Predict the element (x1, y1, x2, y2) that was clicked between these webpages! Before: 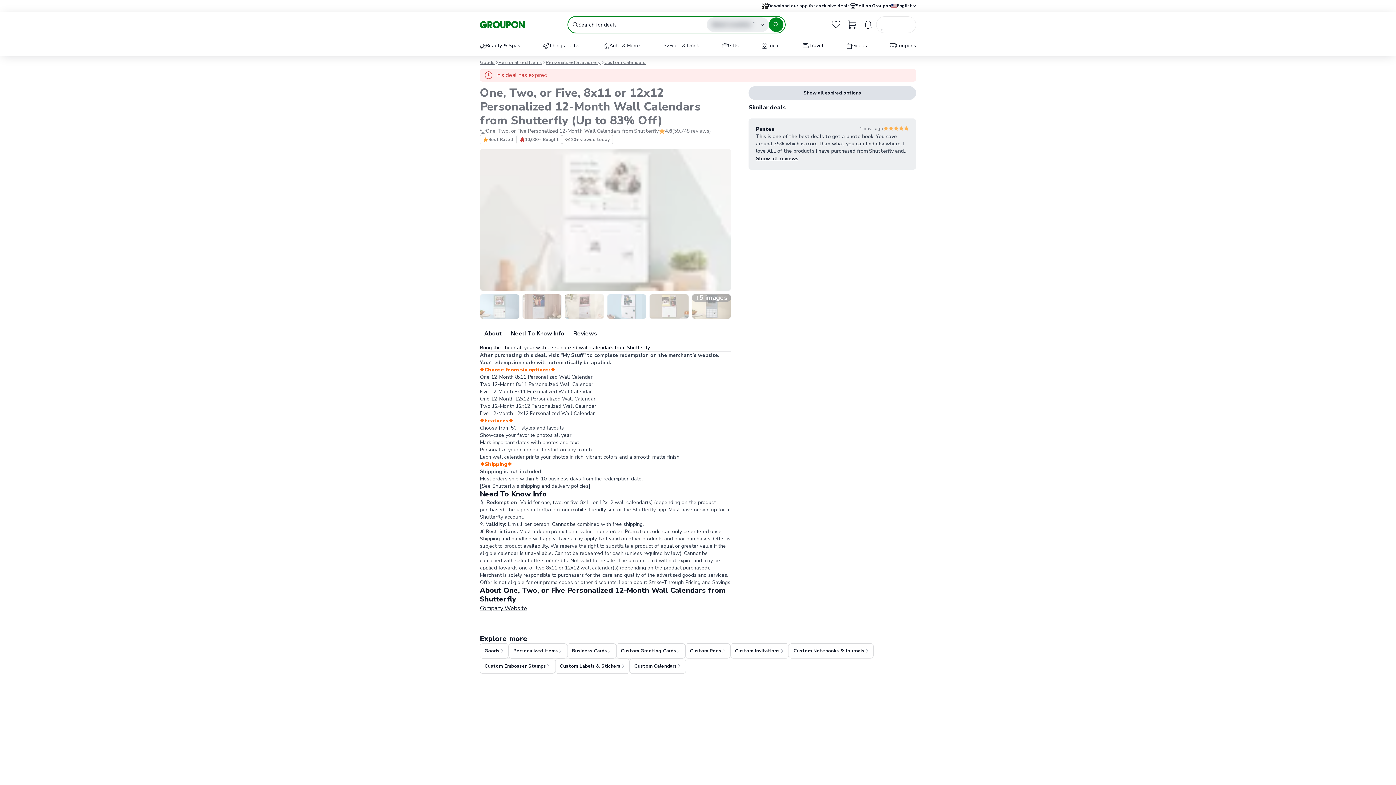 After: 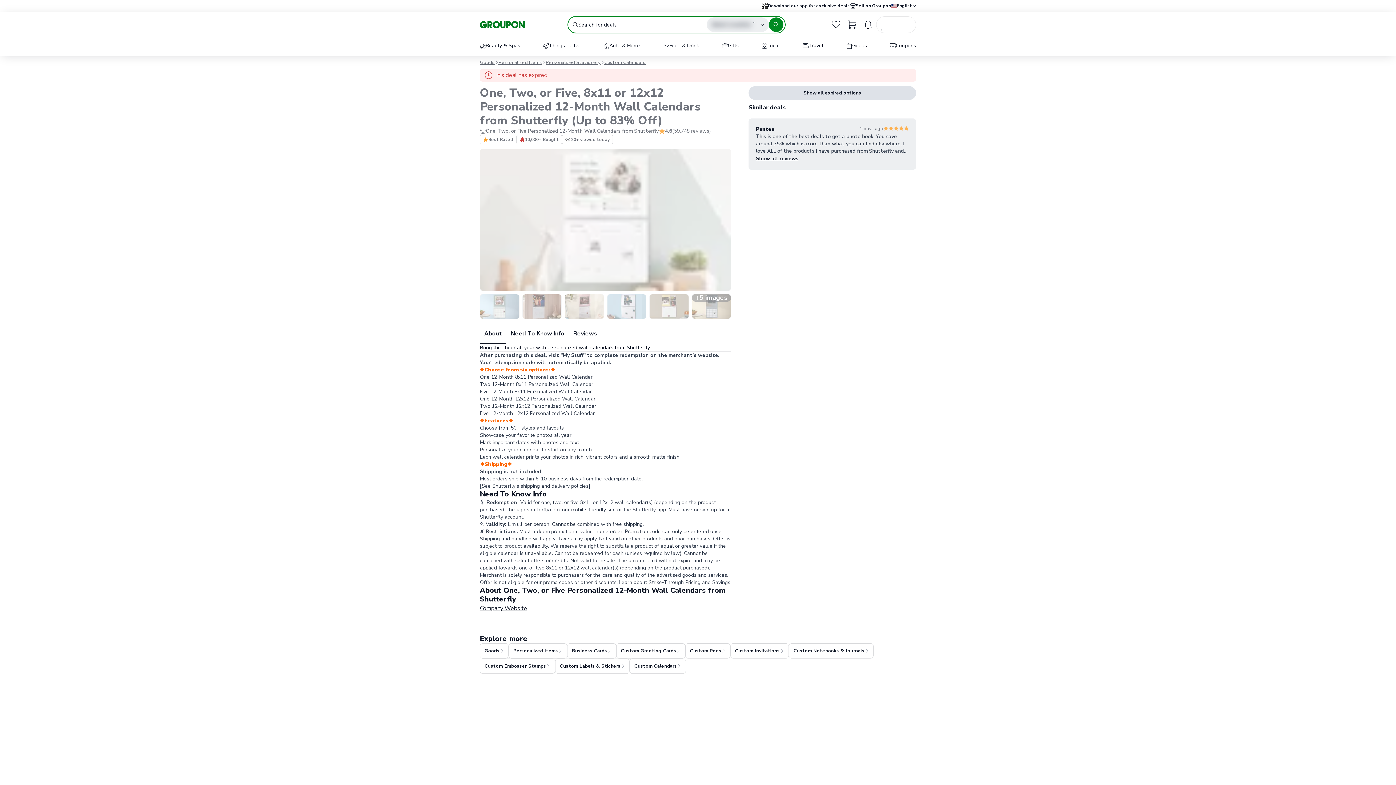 Action: bbox: (480, 323, 506, 344) label: About